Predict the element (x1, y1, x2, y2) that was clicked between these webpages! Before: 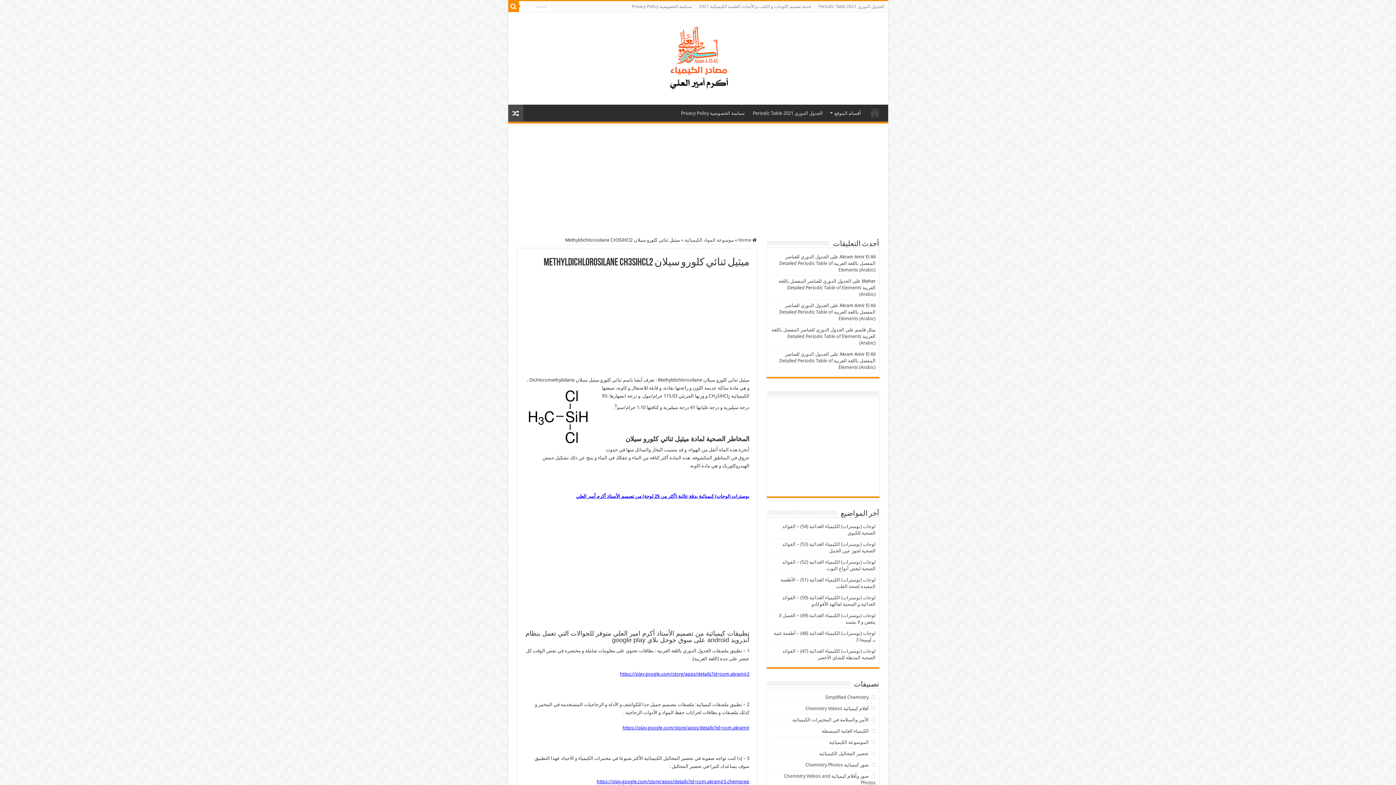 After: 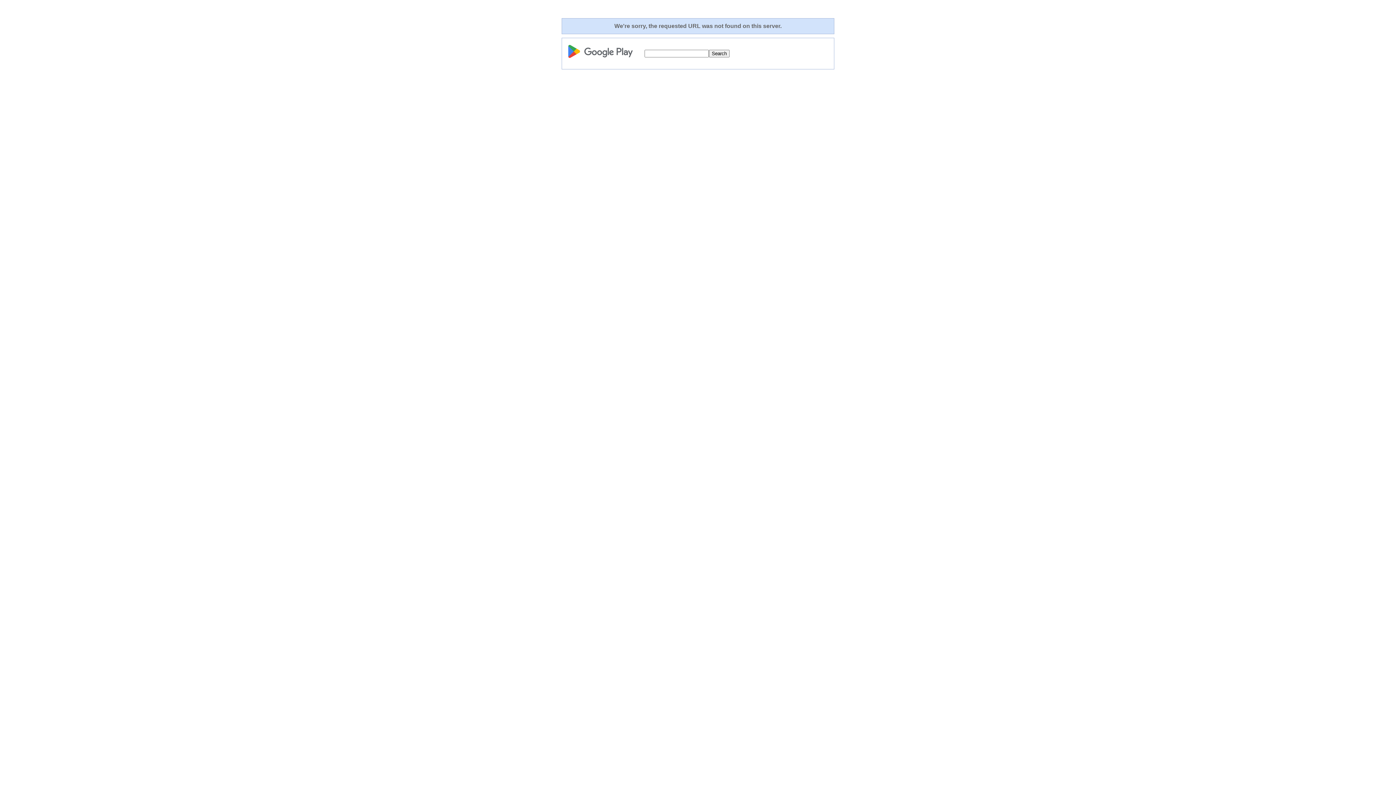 Action: bbox: (622, 725, 749, 730) label: https://play.google.com/store/apps/details?id=com.akramir